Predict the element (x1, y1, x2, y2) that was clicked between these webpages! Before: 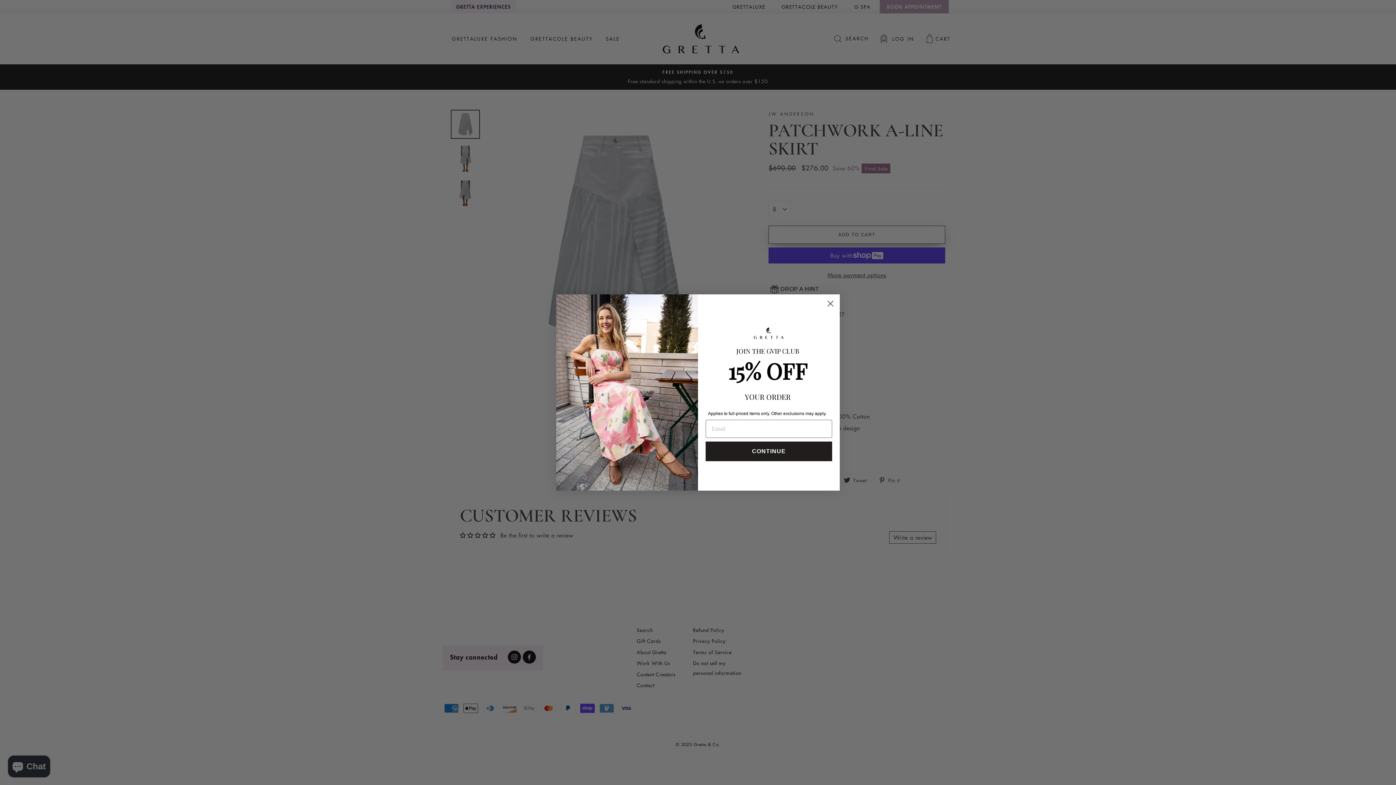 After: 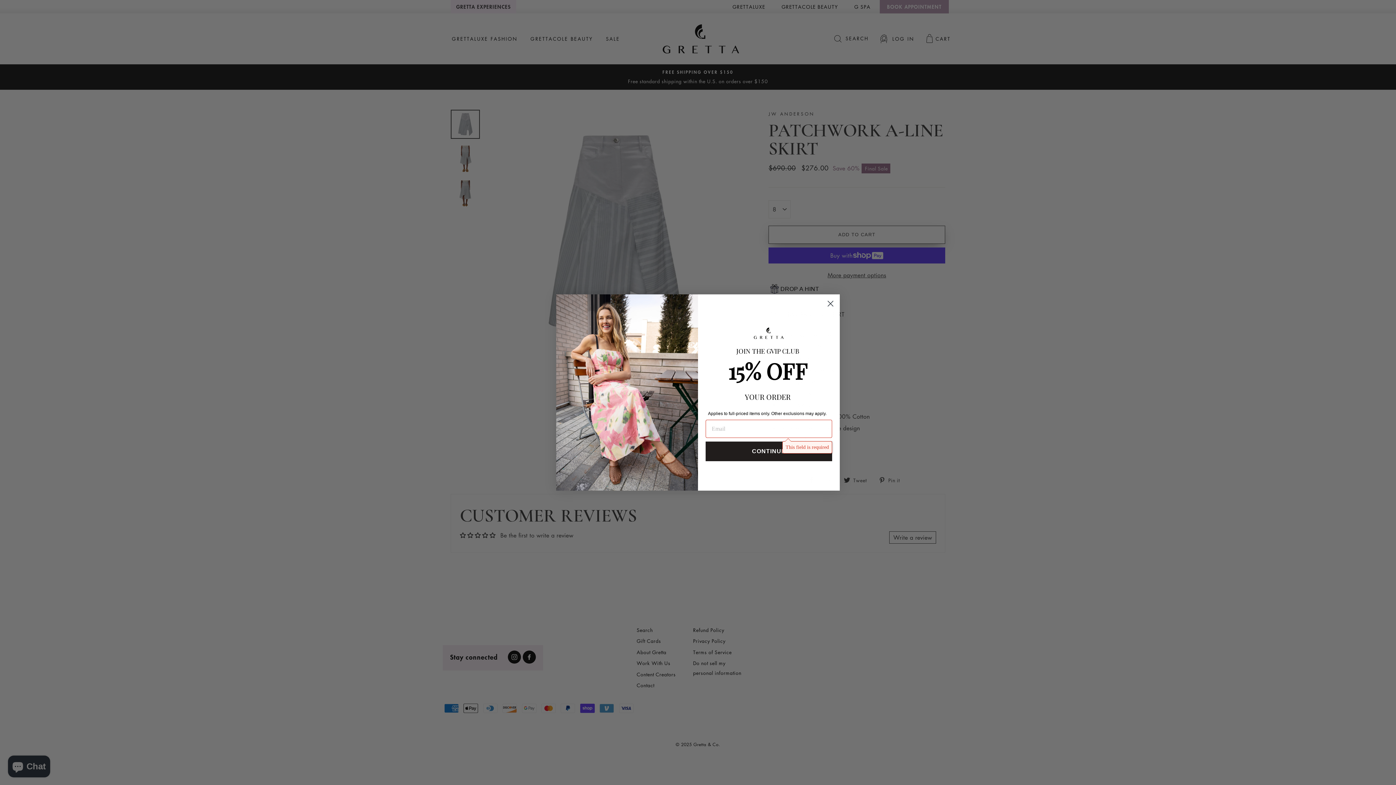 Action: bbox: (705, 441, 832, 461) label: CONTINUE